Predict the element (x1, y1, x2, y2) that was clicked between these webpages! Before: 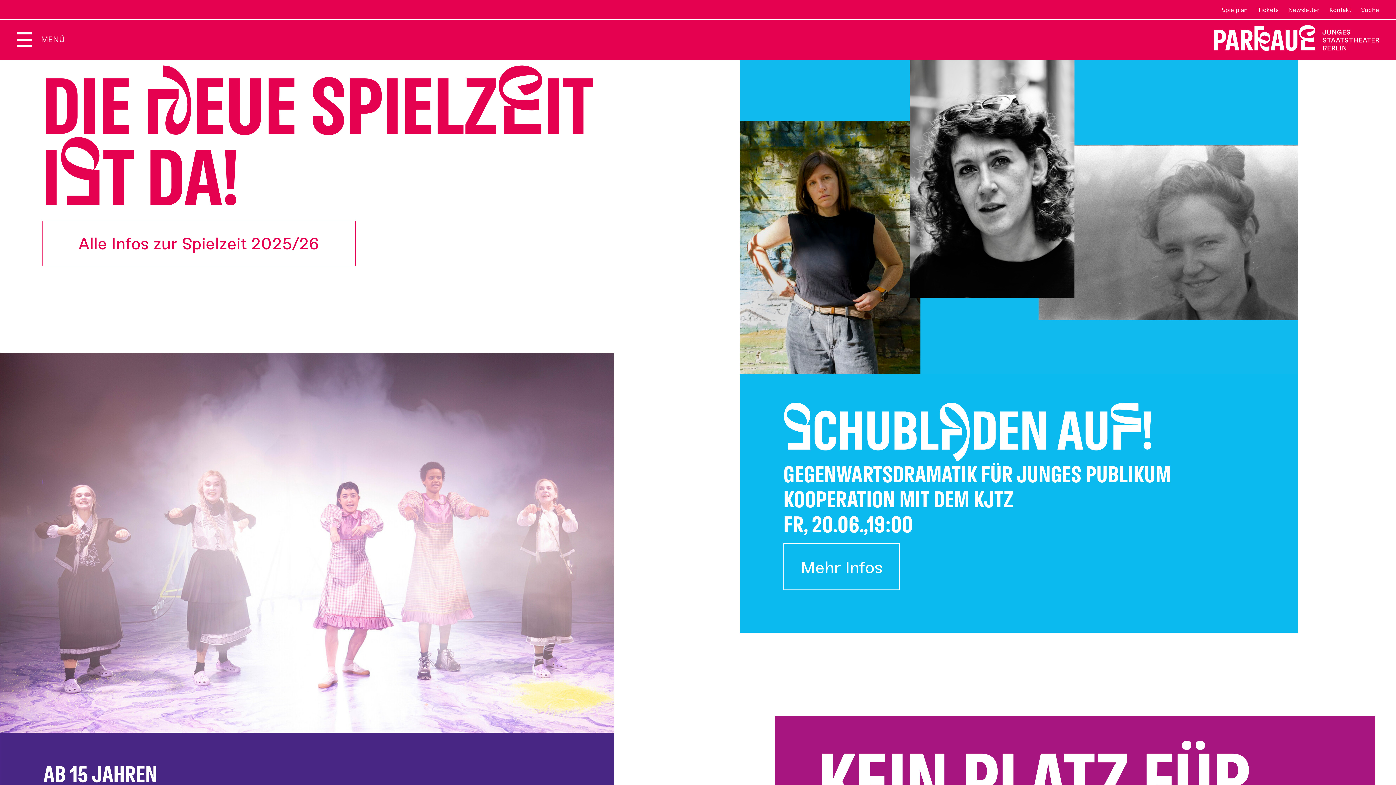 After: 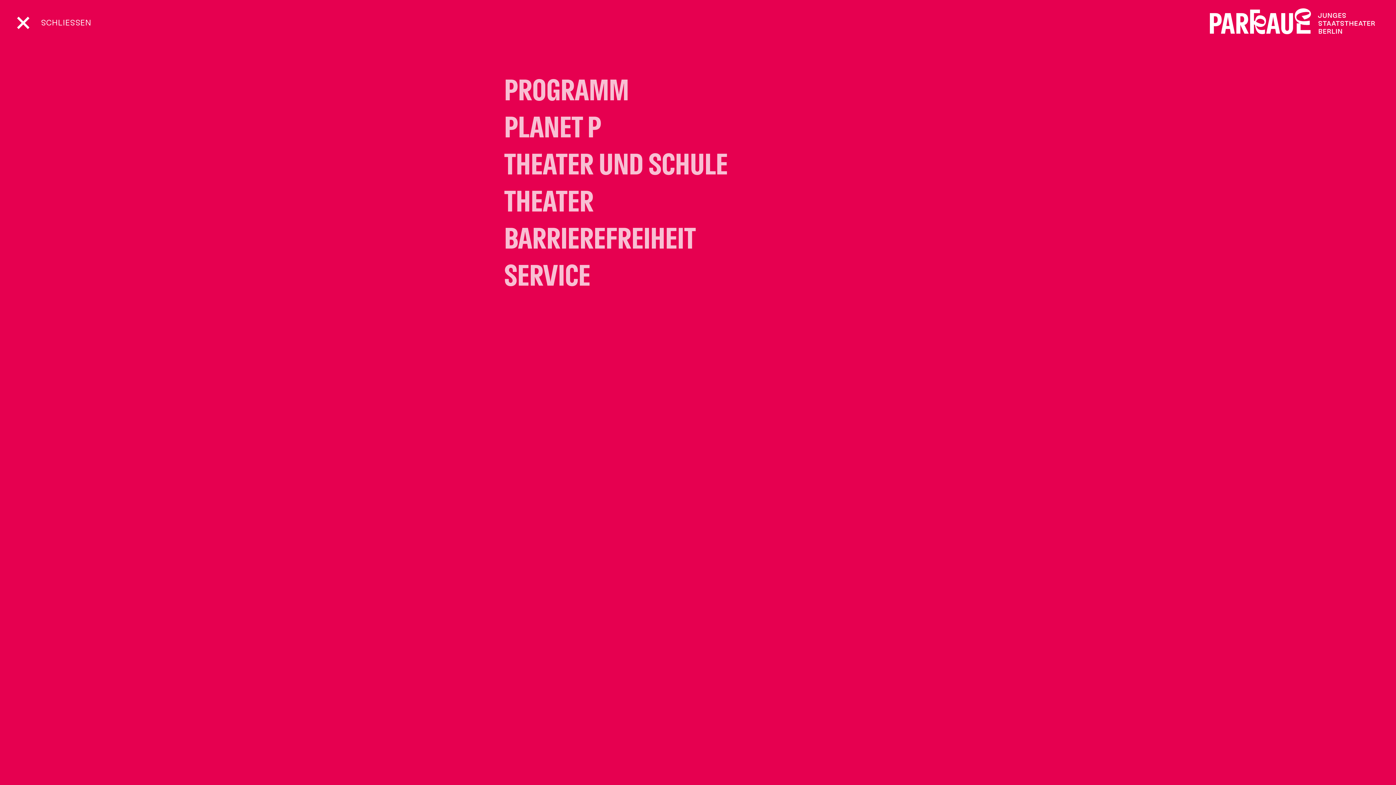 Action: bbox: (16, 33, 65, 45) label: MENÜ